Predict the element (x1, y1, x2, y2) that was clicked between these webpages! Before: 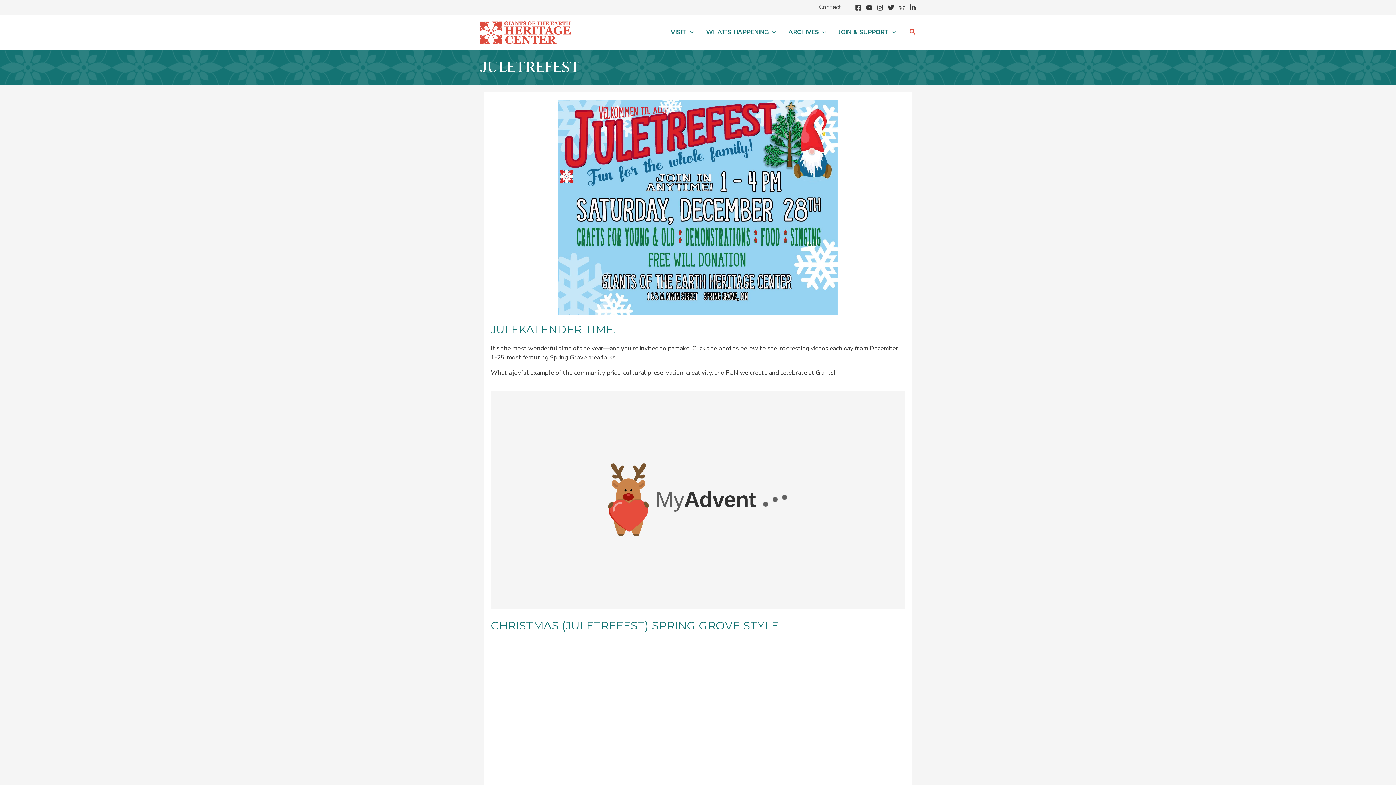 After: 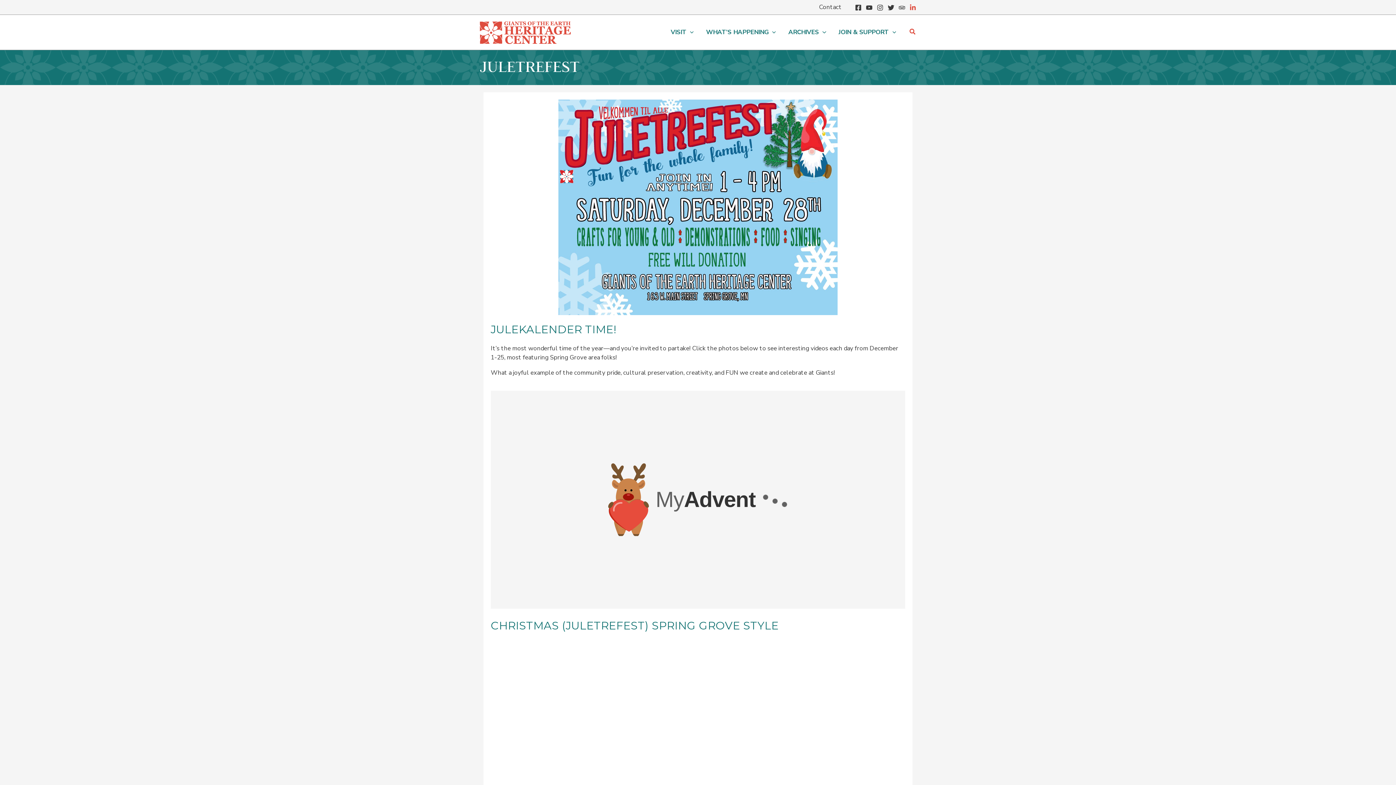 Action: label: Linkedin bbox: (909, 4, 916, 11)